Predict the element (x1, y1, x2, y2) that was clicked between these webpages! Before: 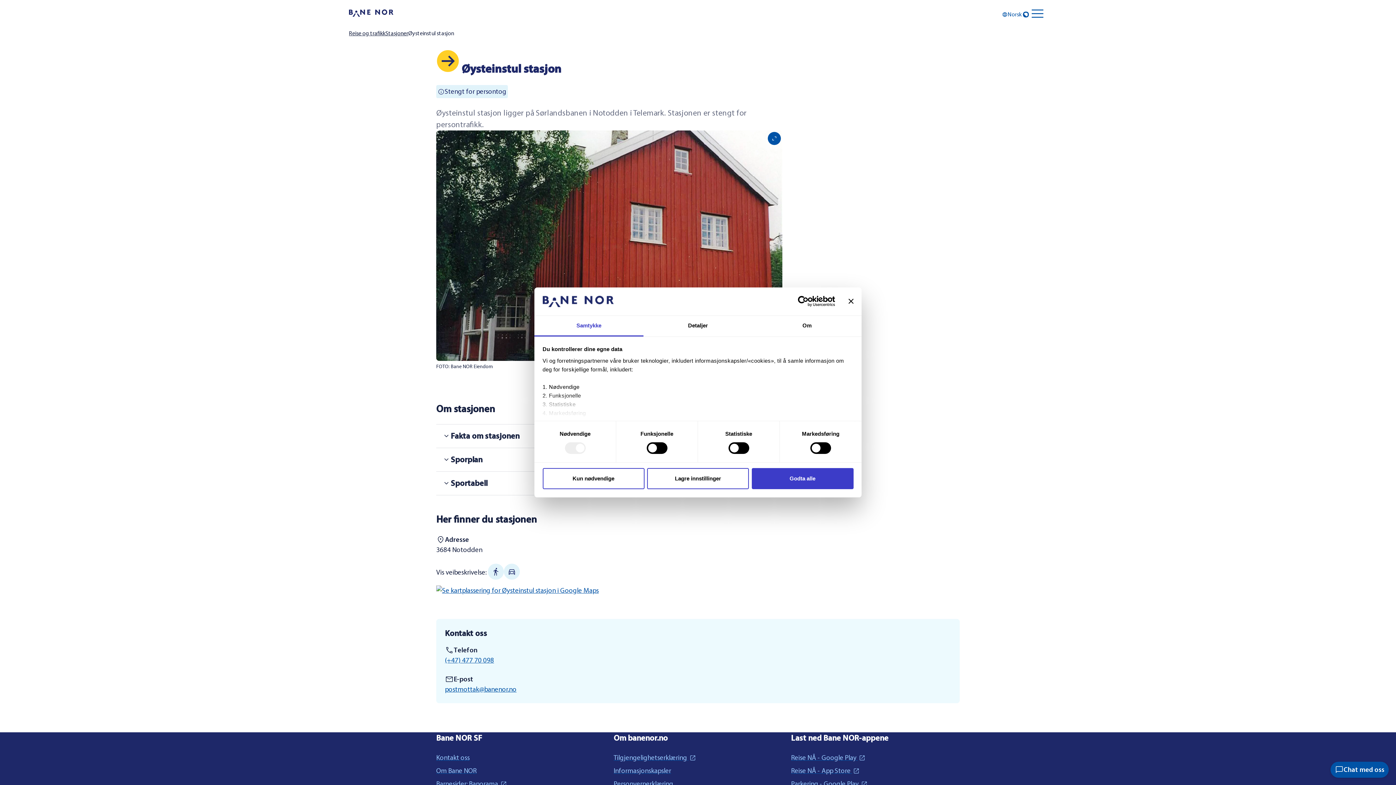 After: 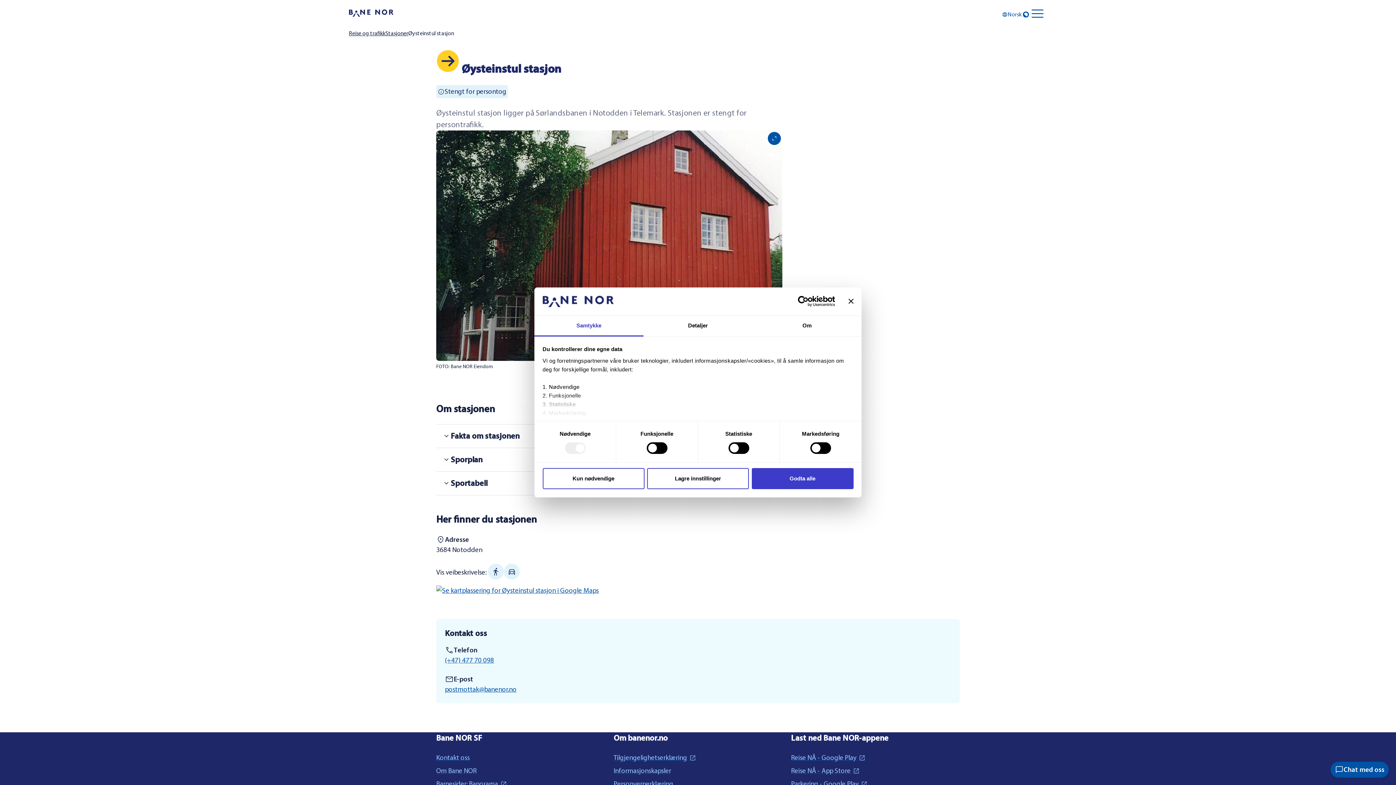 Action: bbox: (771, 296, 835, 307) label: Usercentrics Cookiebot - opens in a new window